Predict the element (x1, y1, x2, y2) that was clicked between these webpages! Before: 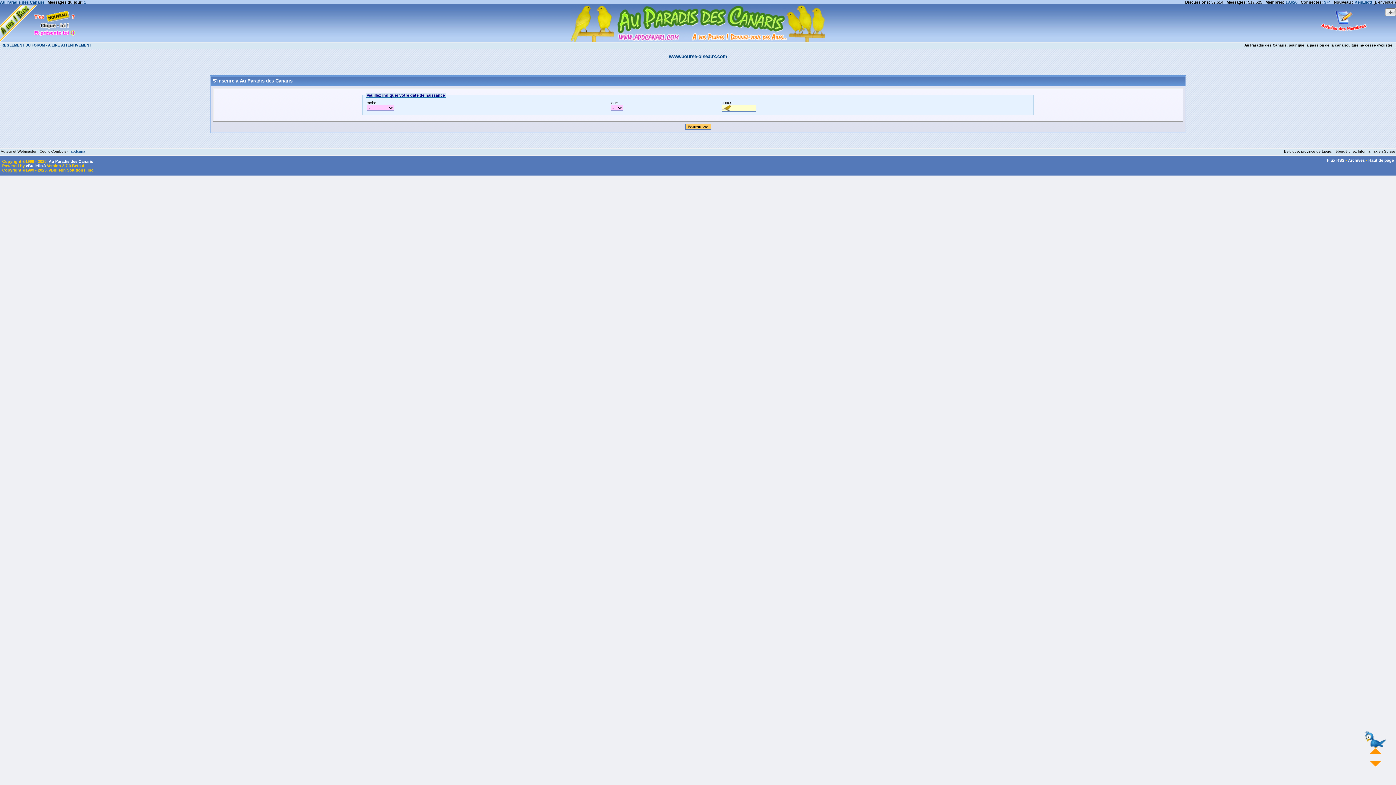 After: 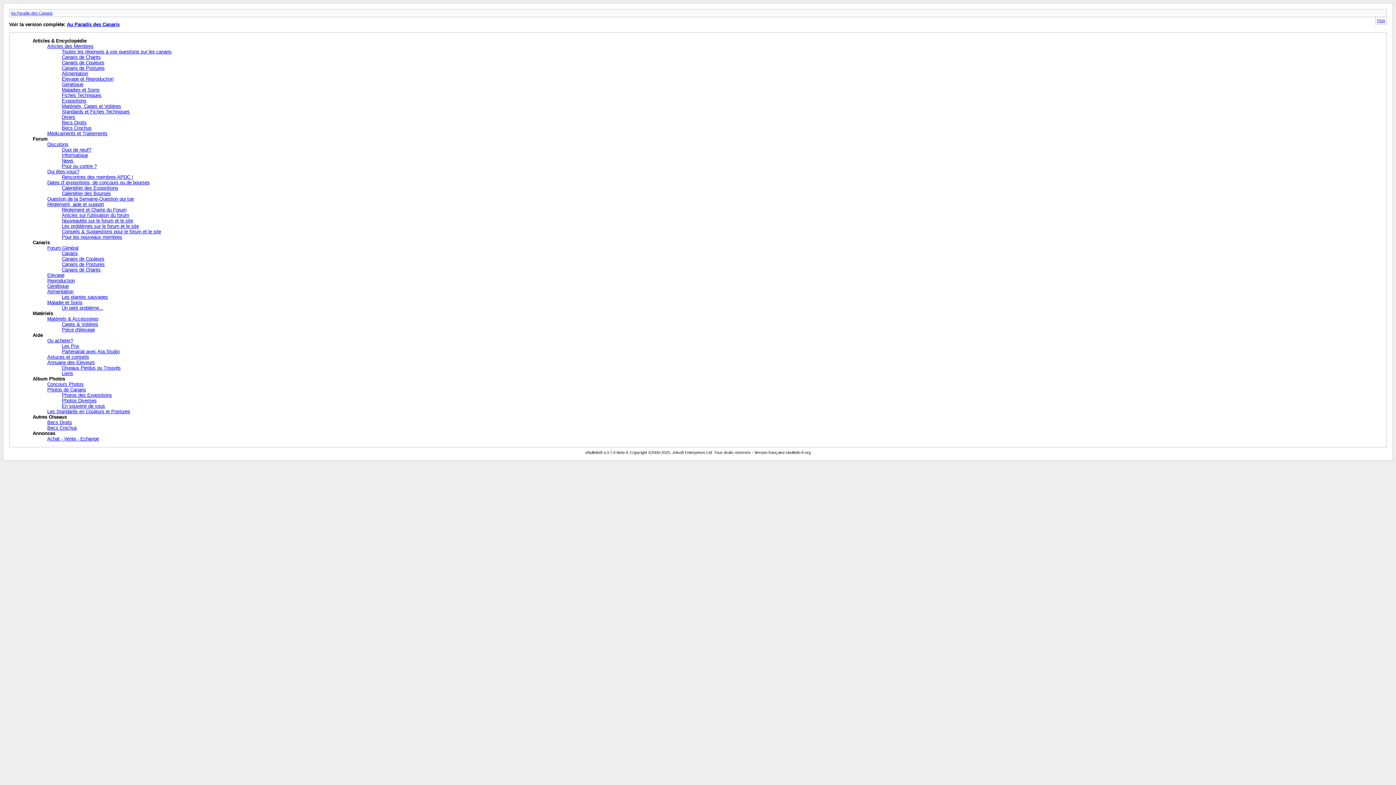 Action: label: Archives bbox: (1348, 158, 1365, 162)